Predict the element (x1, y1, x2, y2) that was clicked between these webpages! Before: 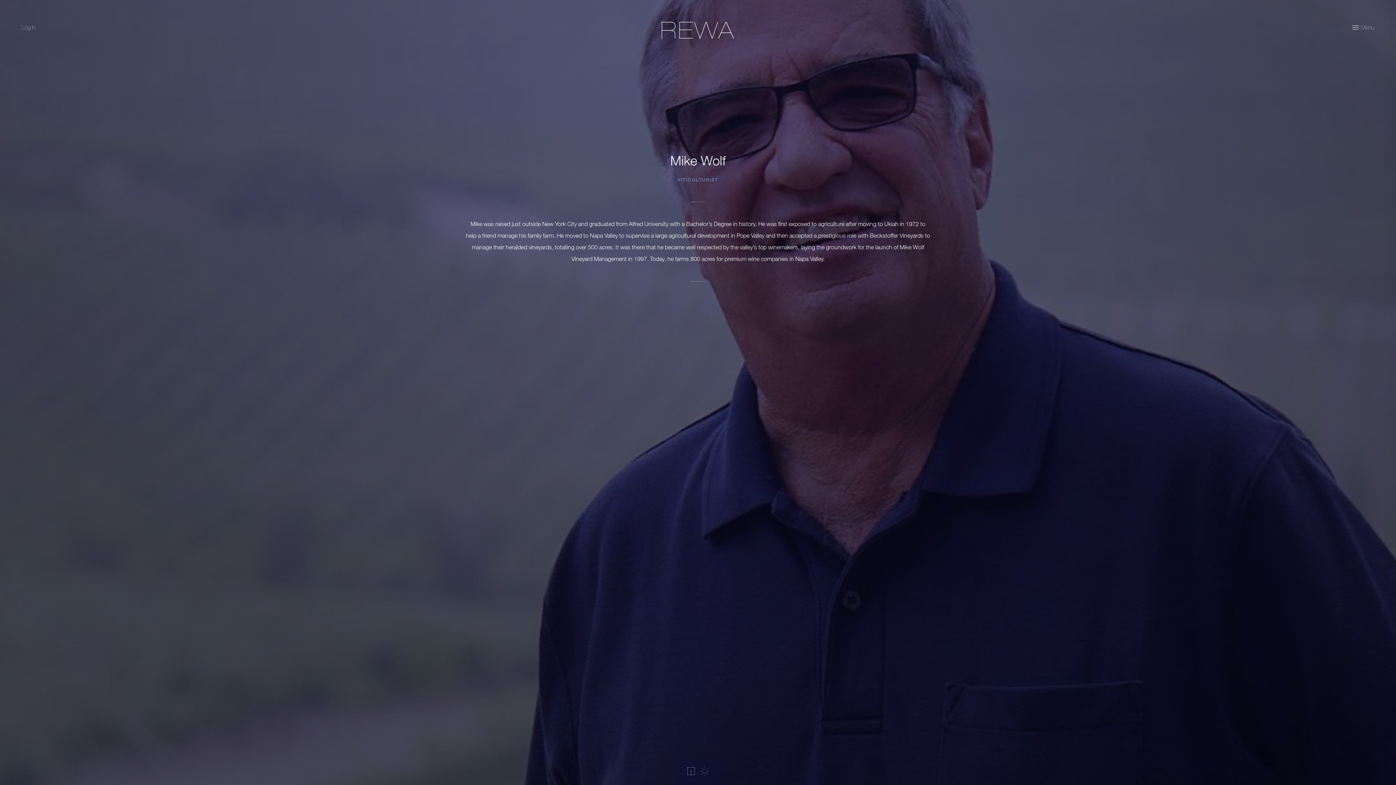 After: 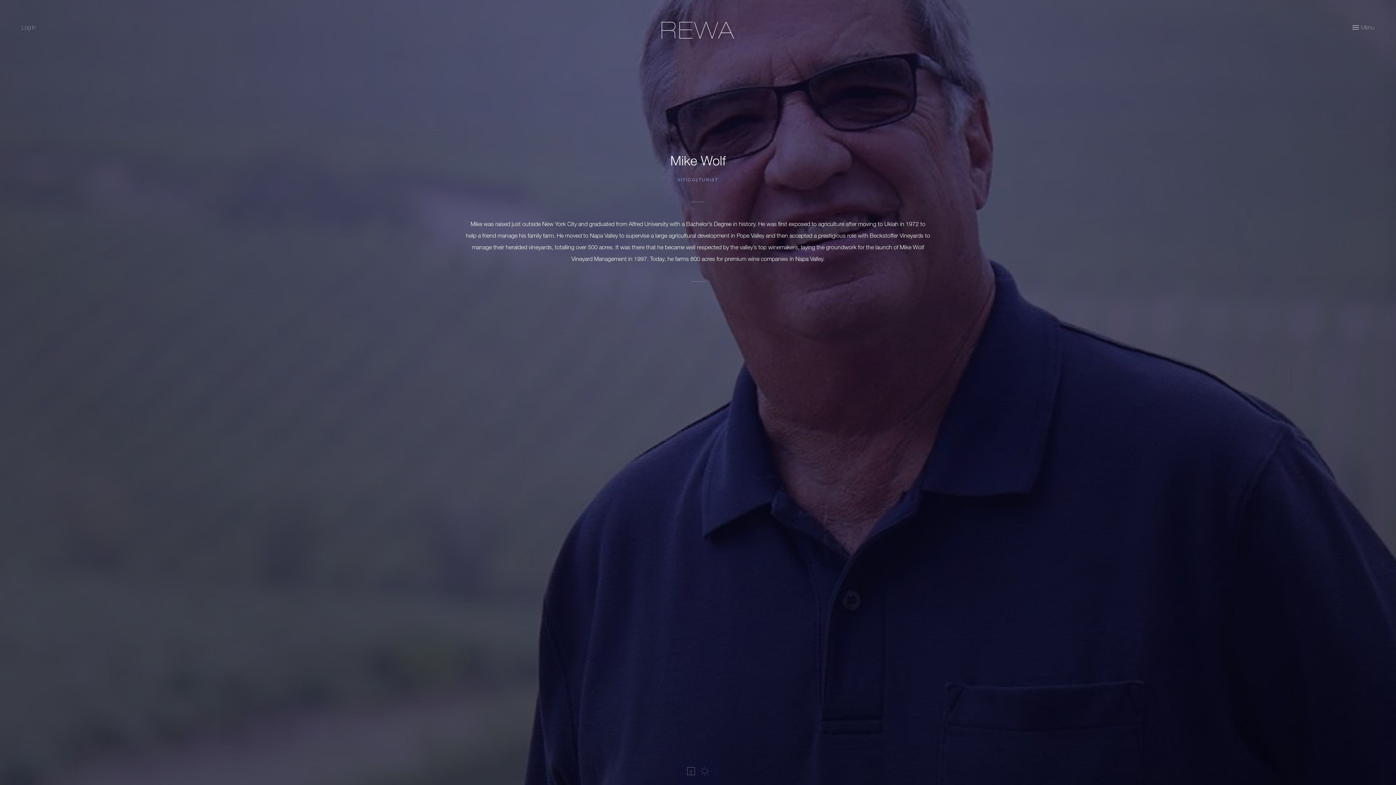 Action: bbox: (686, 766, 696, 778)